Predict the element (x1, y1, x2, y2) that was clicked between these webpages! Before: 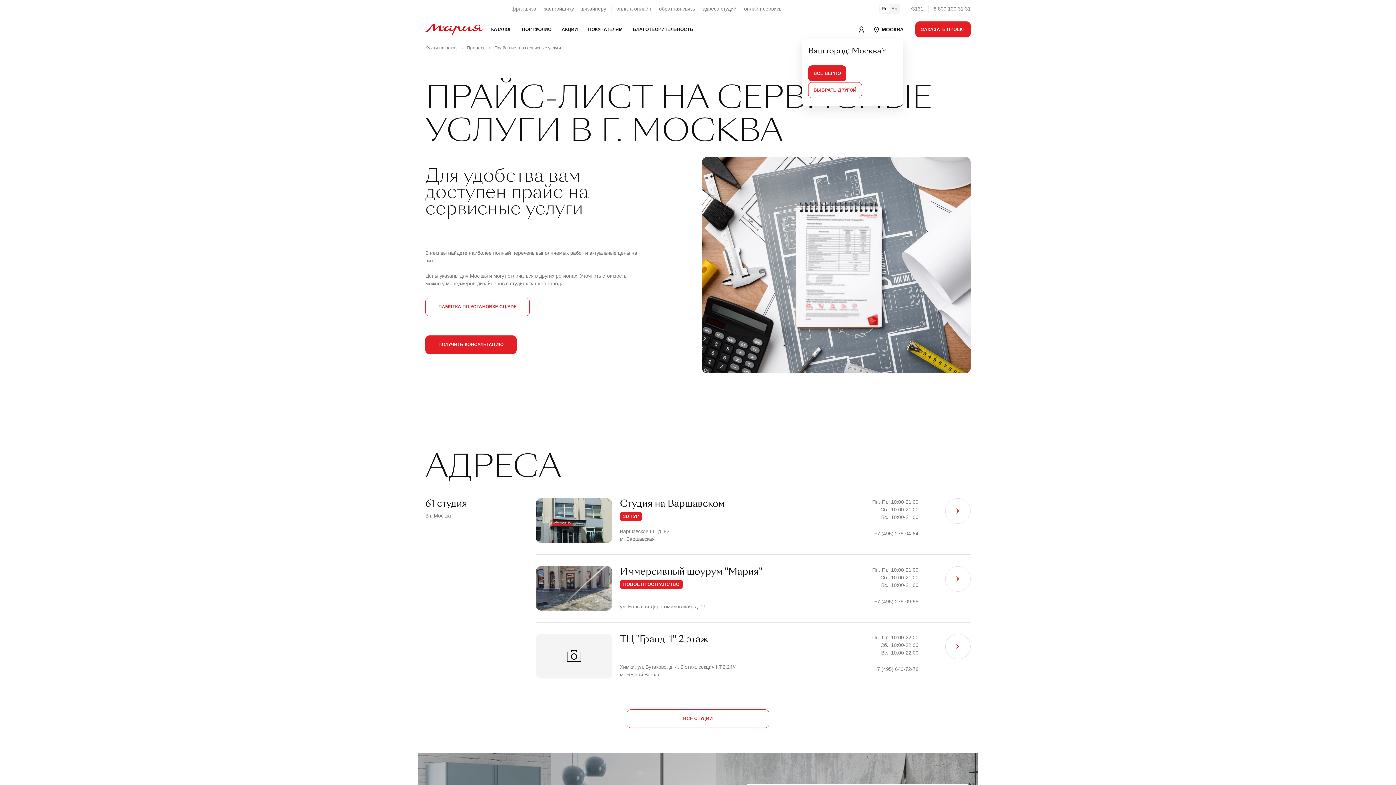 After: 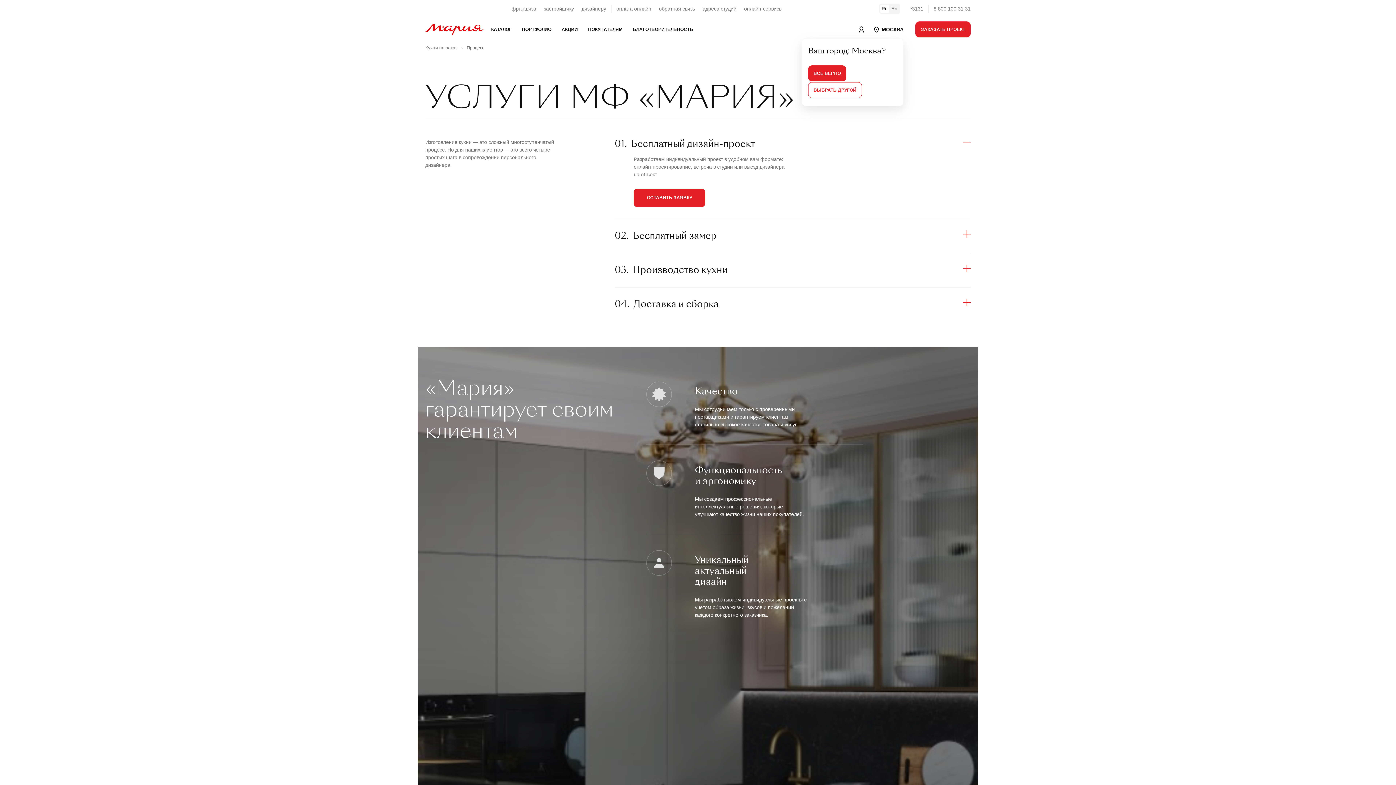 Action: label: Процесс  bbox: (466, 45, 486, 50)